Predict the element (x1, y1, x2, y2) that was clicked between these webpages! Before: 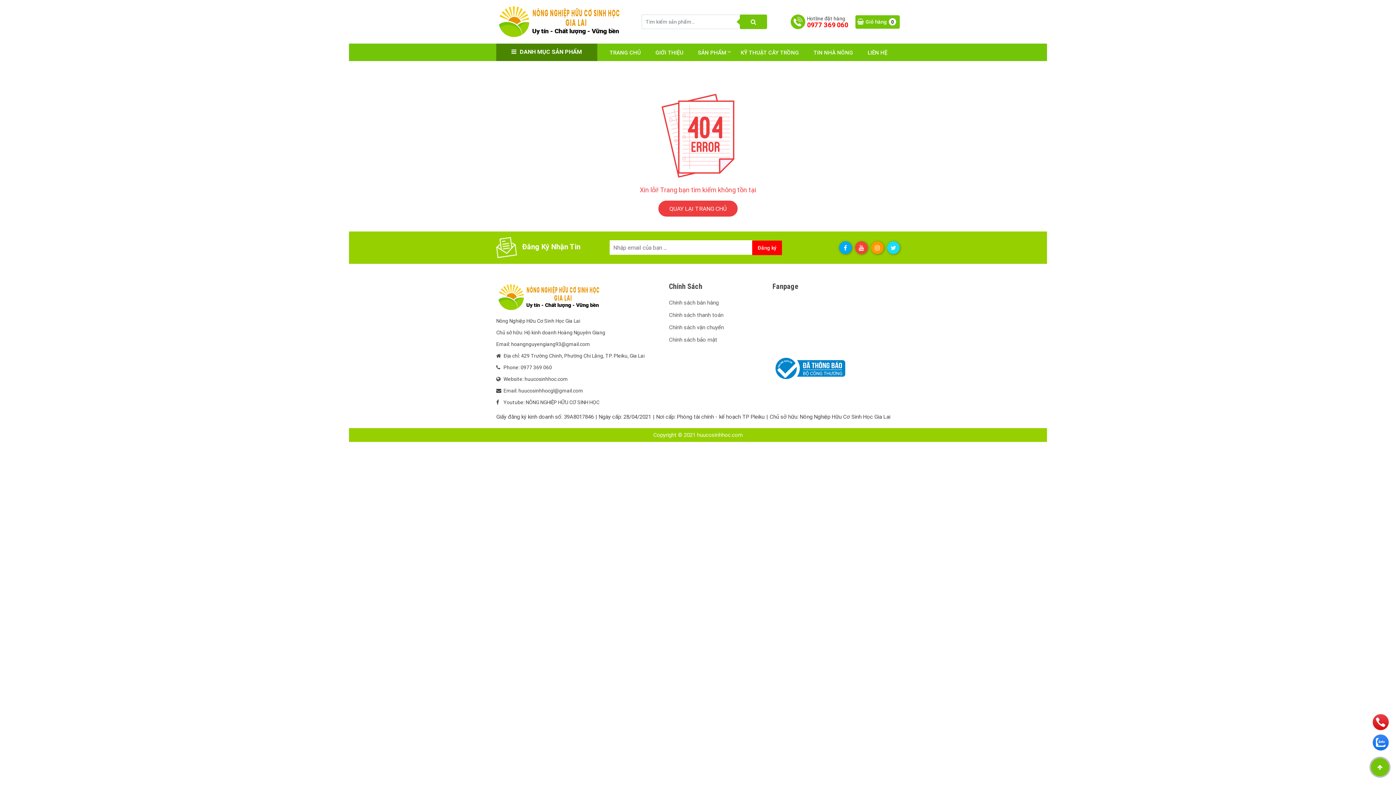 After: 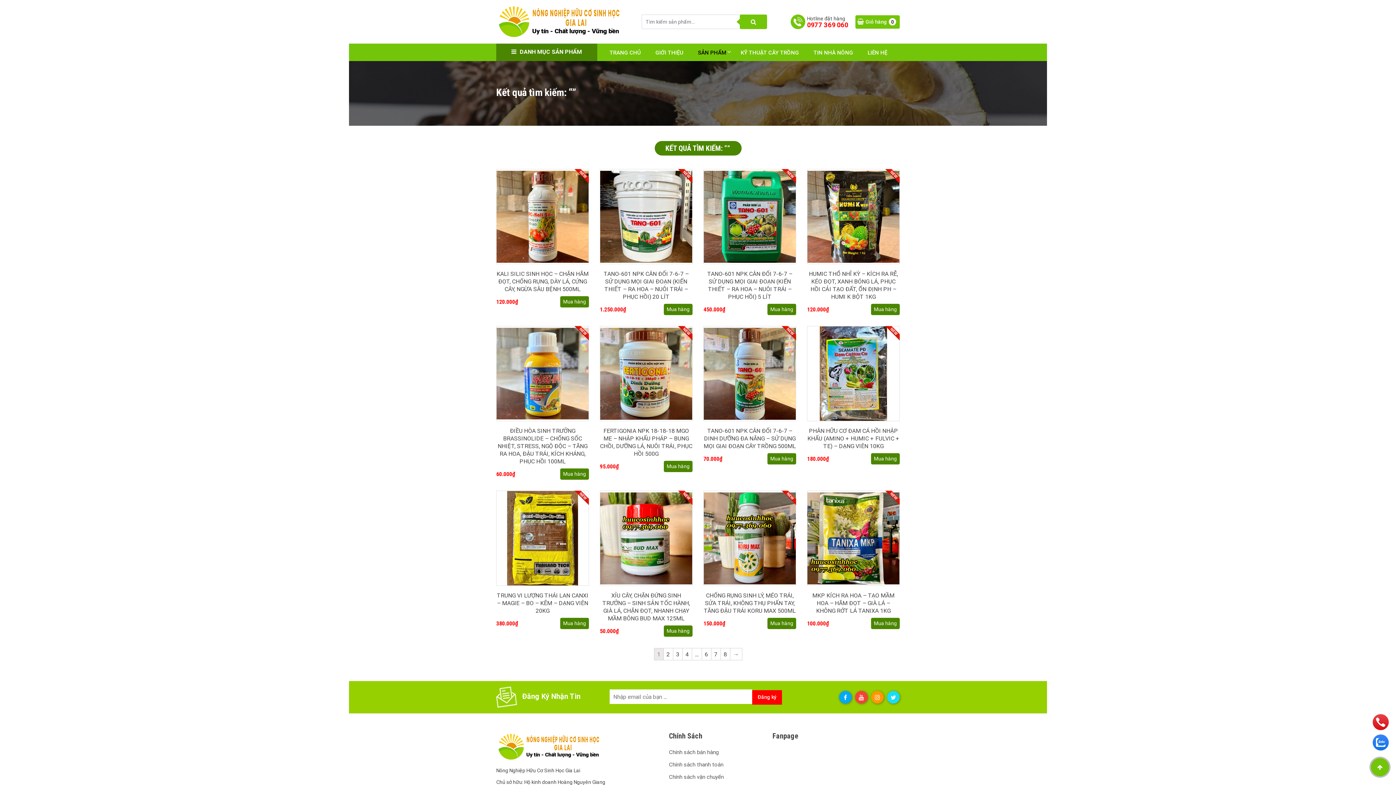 Action: bbox: (740, 14, 767, 29)